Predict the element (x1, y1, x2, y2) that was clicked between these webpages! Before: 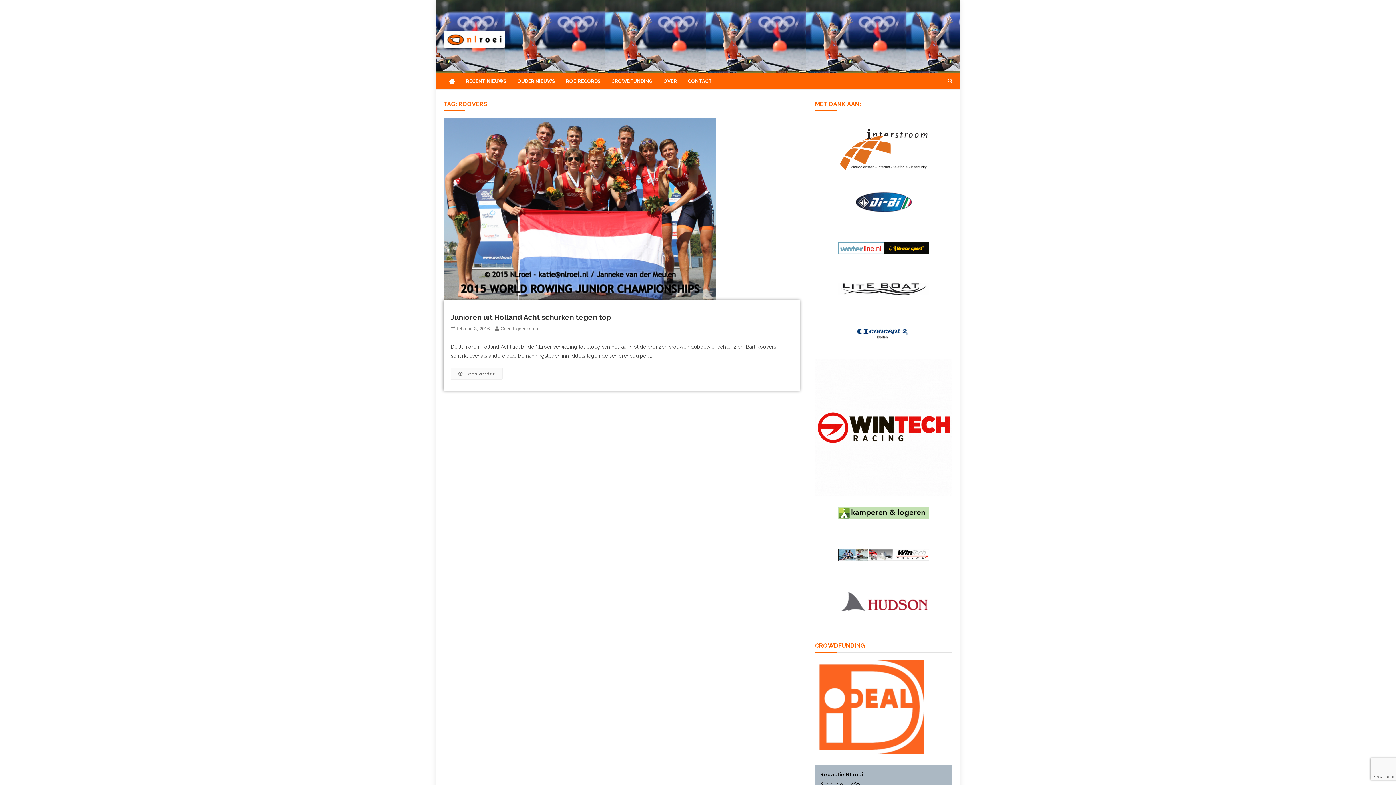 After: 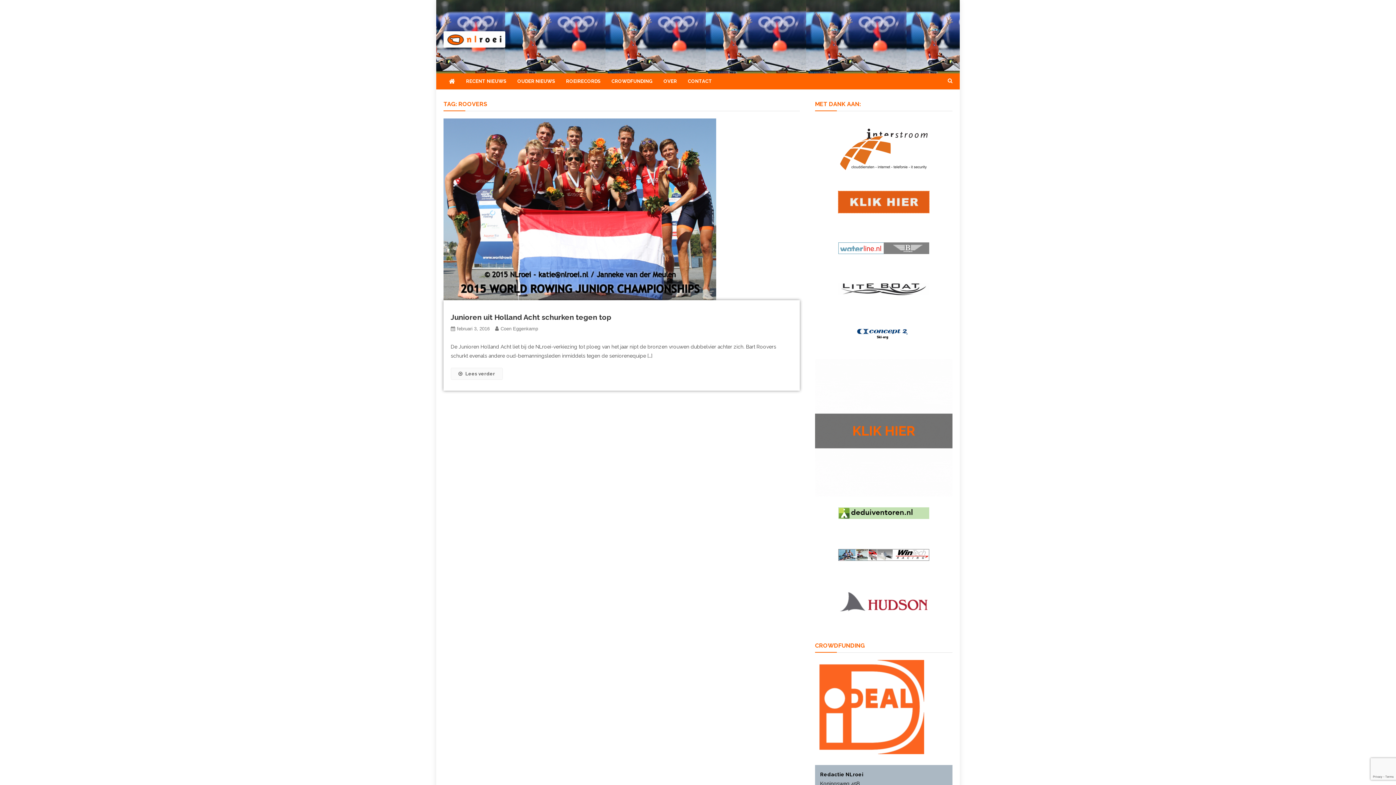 Action: bbox: (838, 198, 929, 204) label: Roeigoed-2019